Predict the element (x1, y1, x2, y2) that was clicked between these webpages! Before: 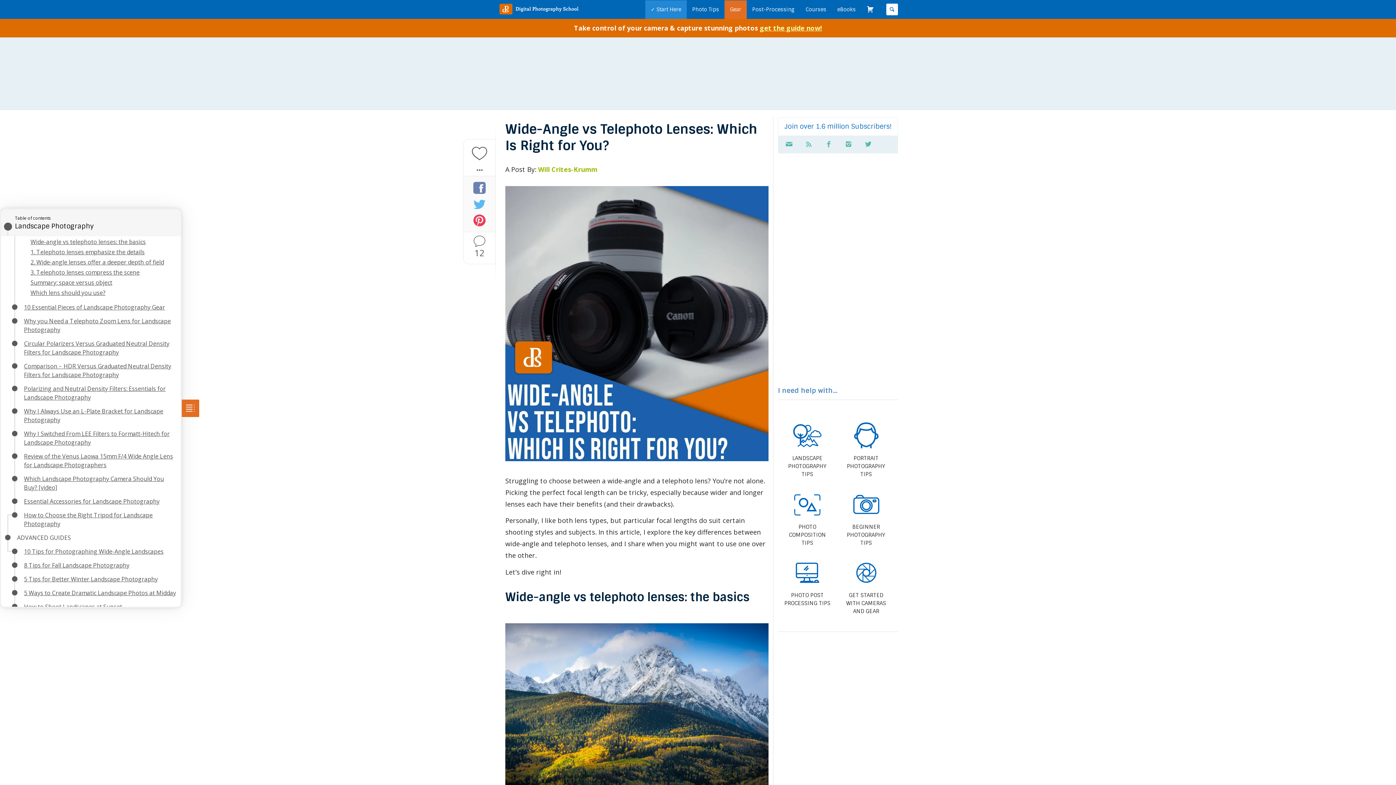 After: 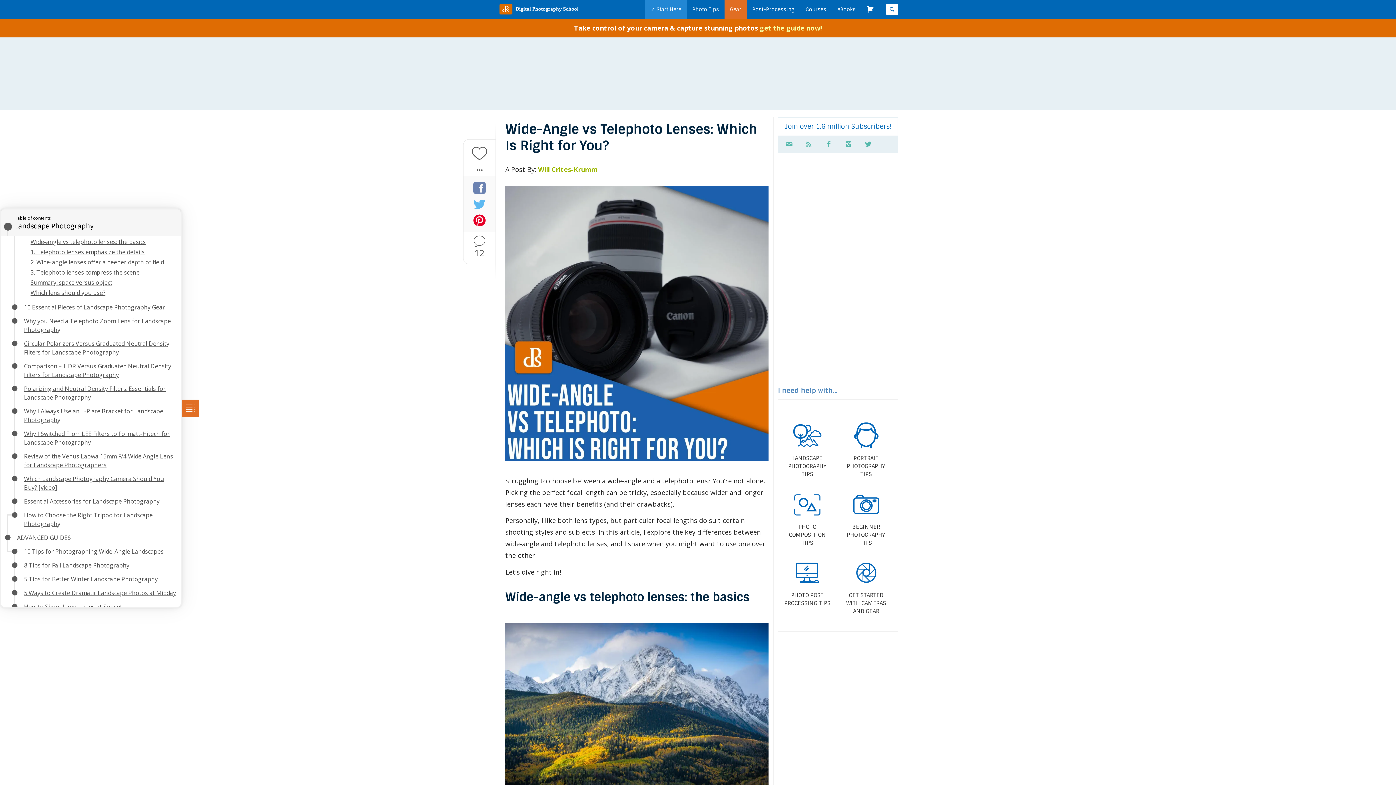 Action: bbox: (473, 214, 485, 226)